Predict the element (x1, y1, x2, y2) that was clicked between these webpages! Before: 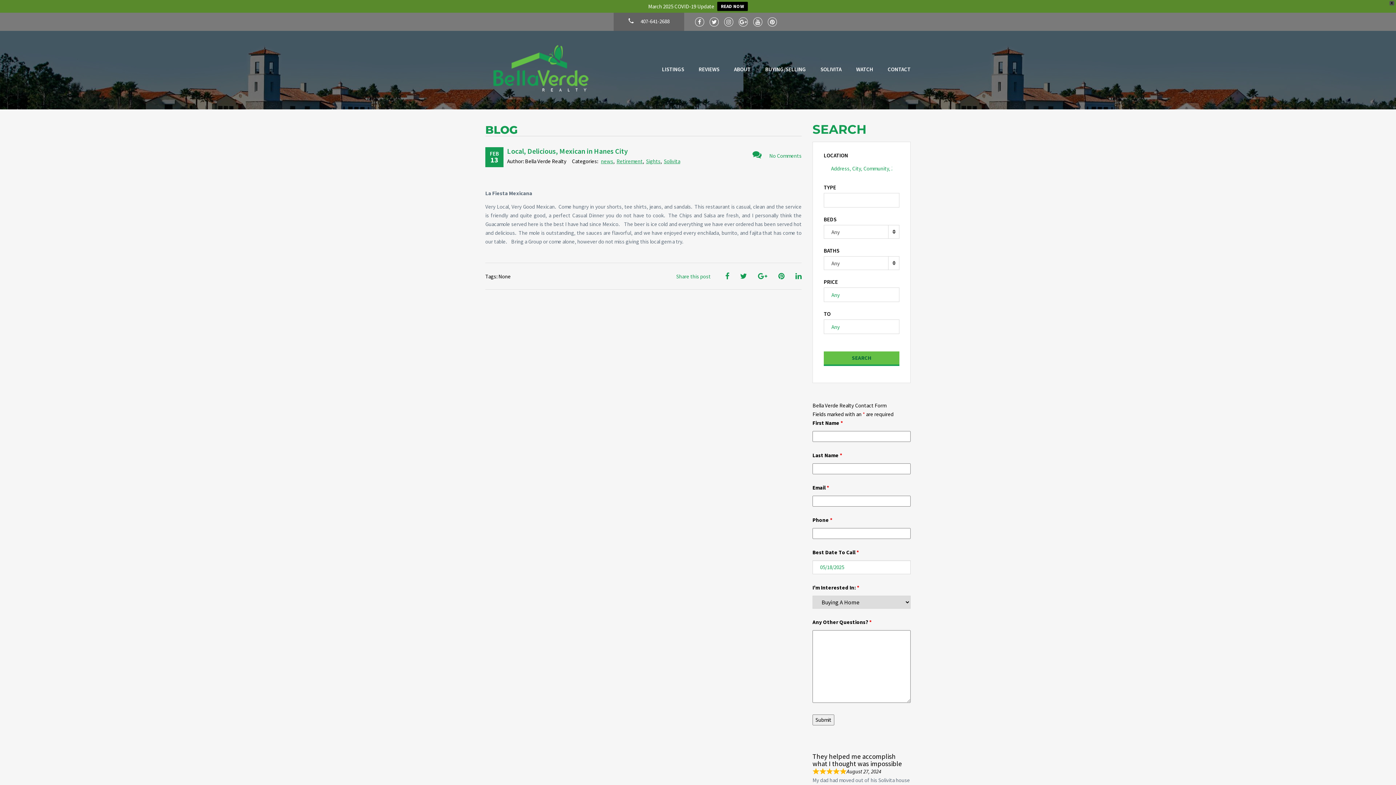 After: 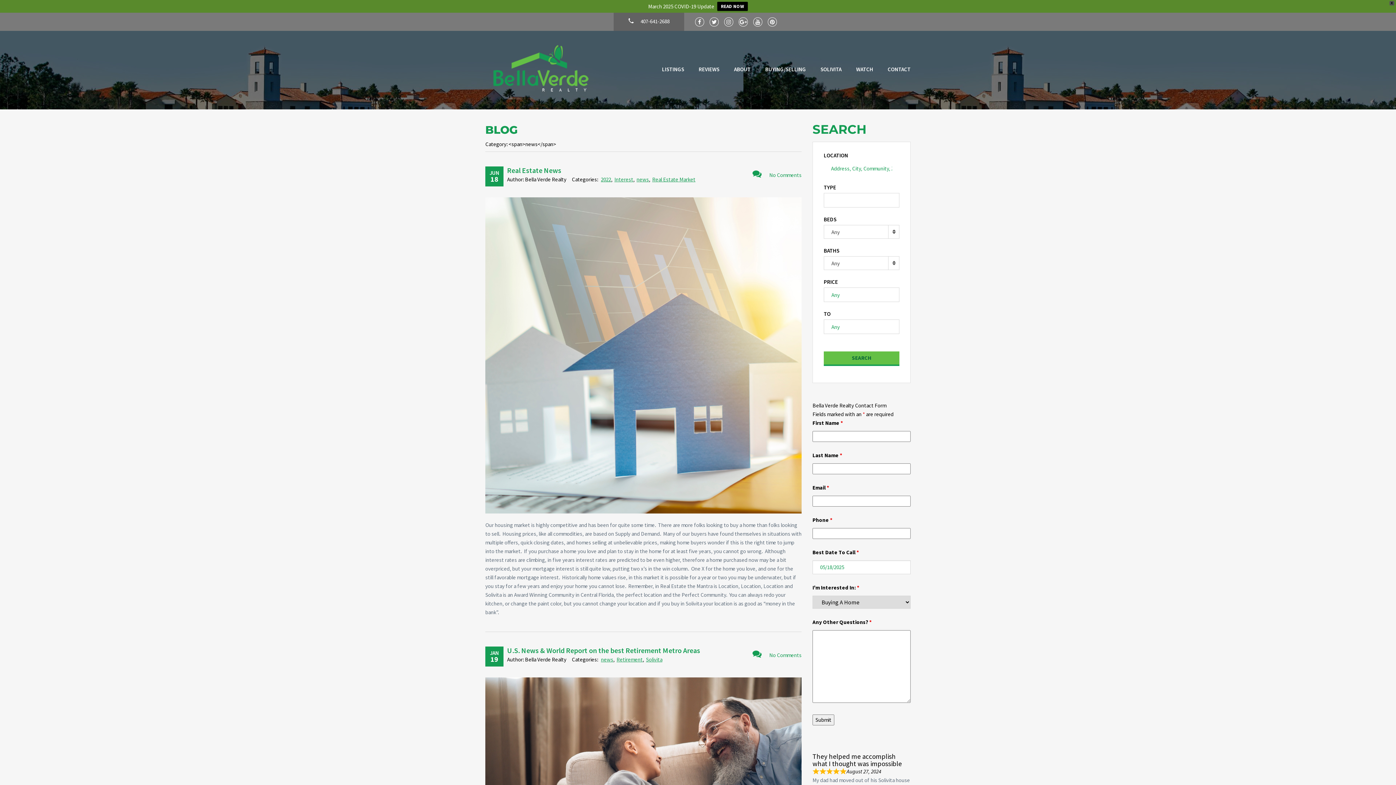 Action: label: news bbox: (601, 157, 613, 164)